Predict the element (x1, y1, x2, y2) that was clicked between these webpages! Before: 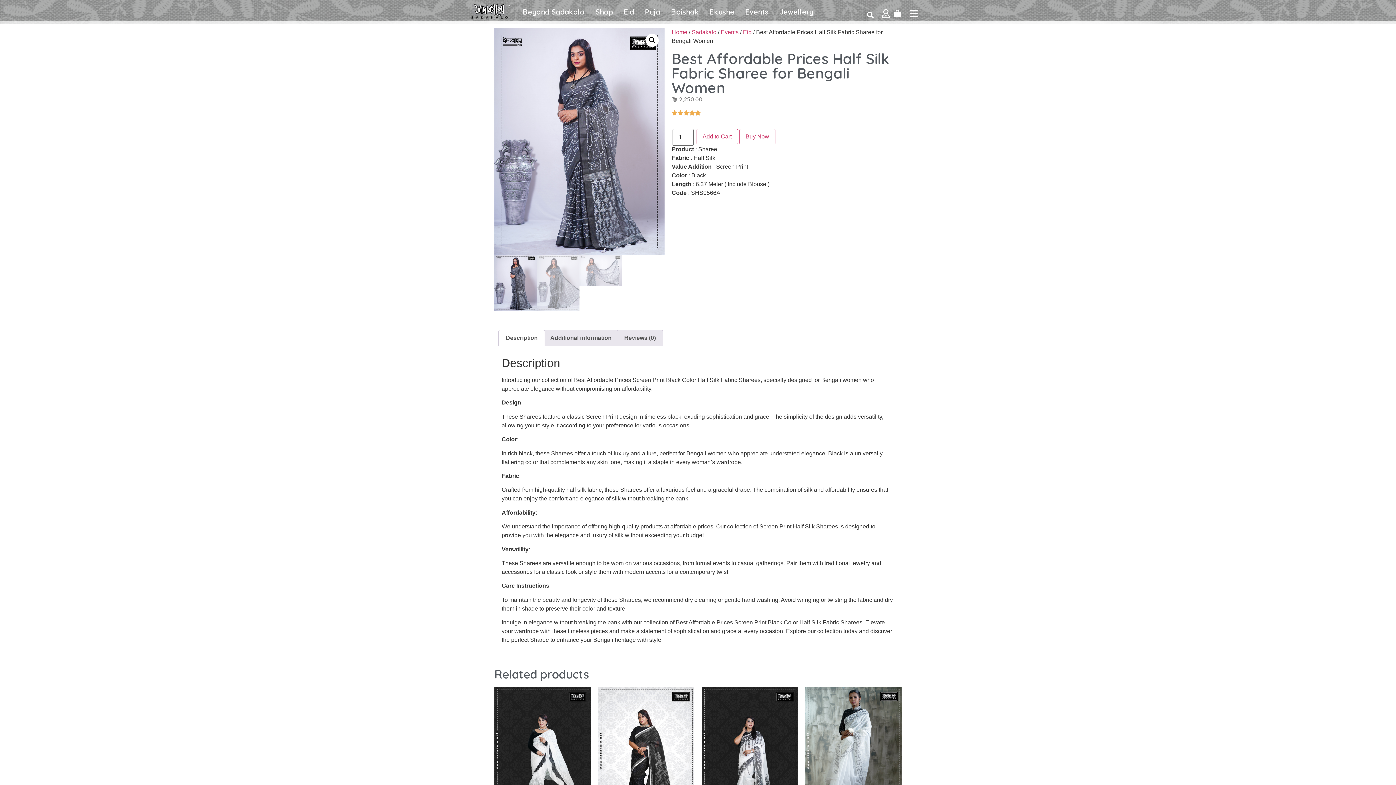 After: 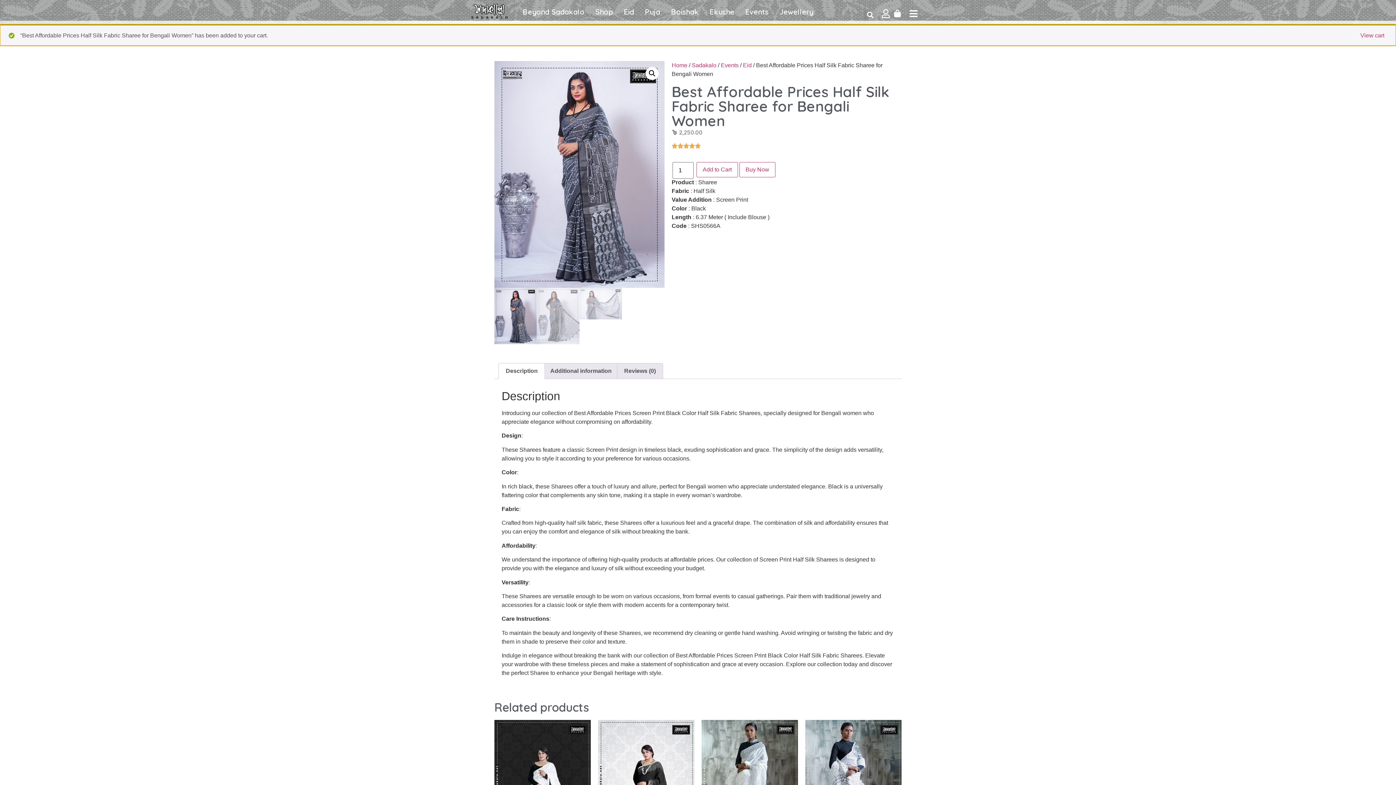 Action: bbox: (696, 129, 738, 144) label: Add to Cart